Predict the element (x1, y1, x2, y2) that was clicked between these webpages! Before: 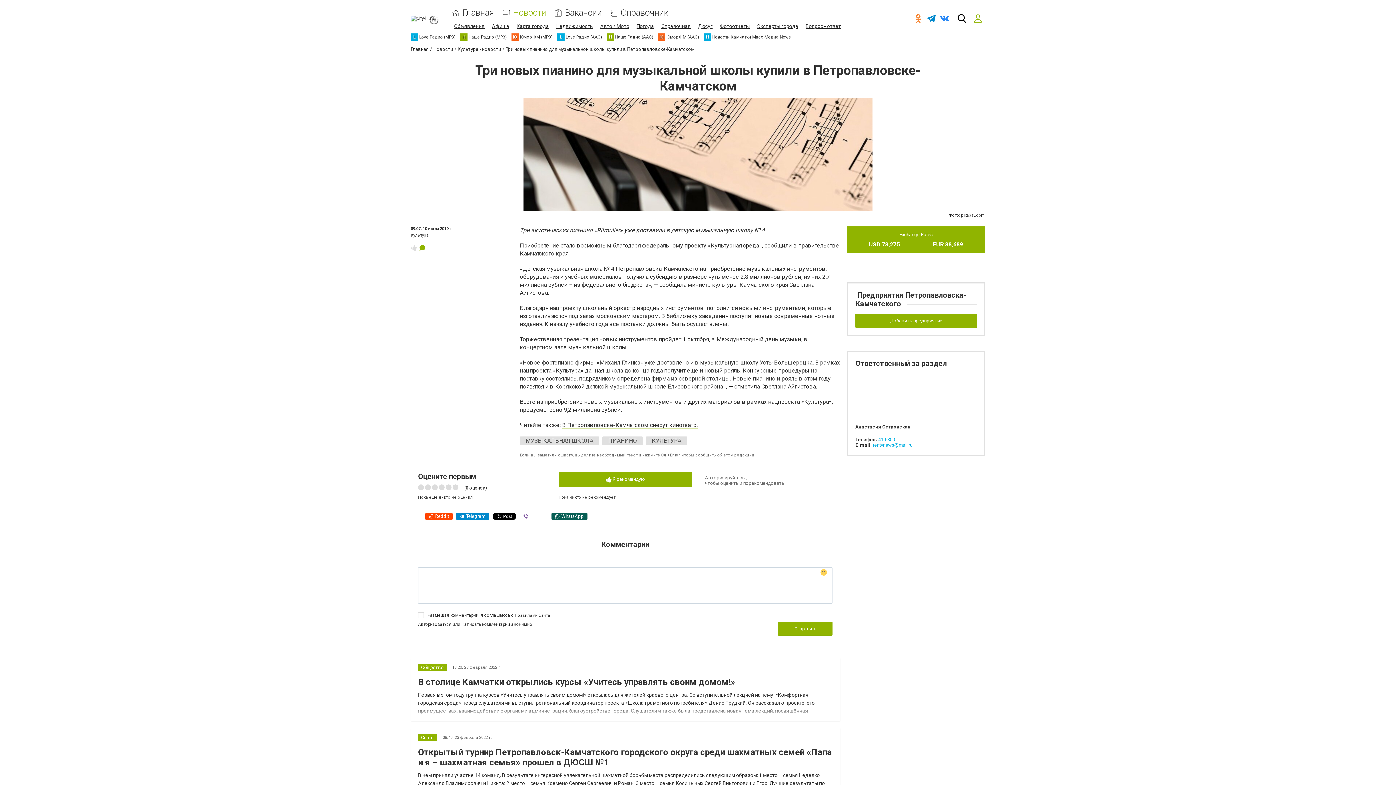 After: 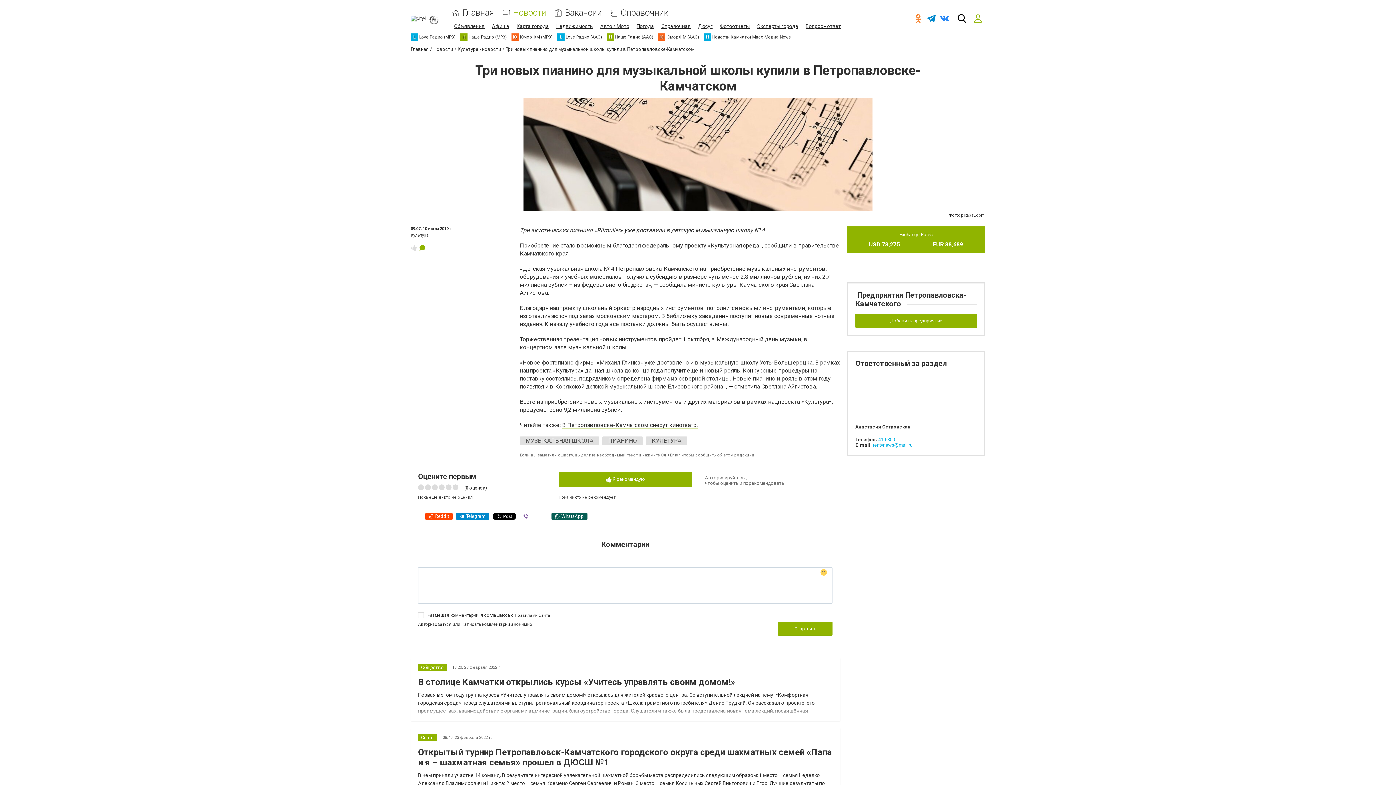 Action: bbox: (460, 33, 506, 40) label: ННаше Радио (MP3)